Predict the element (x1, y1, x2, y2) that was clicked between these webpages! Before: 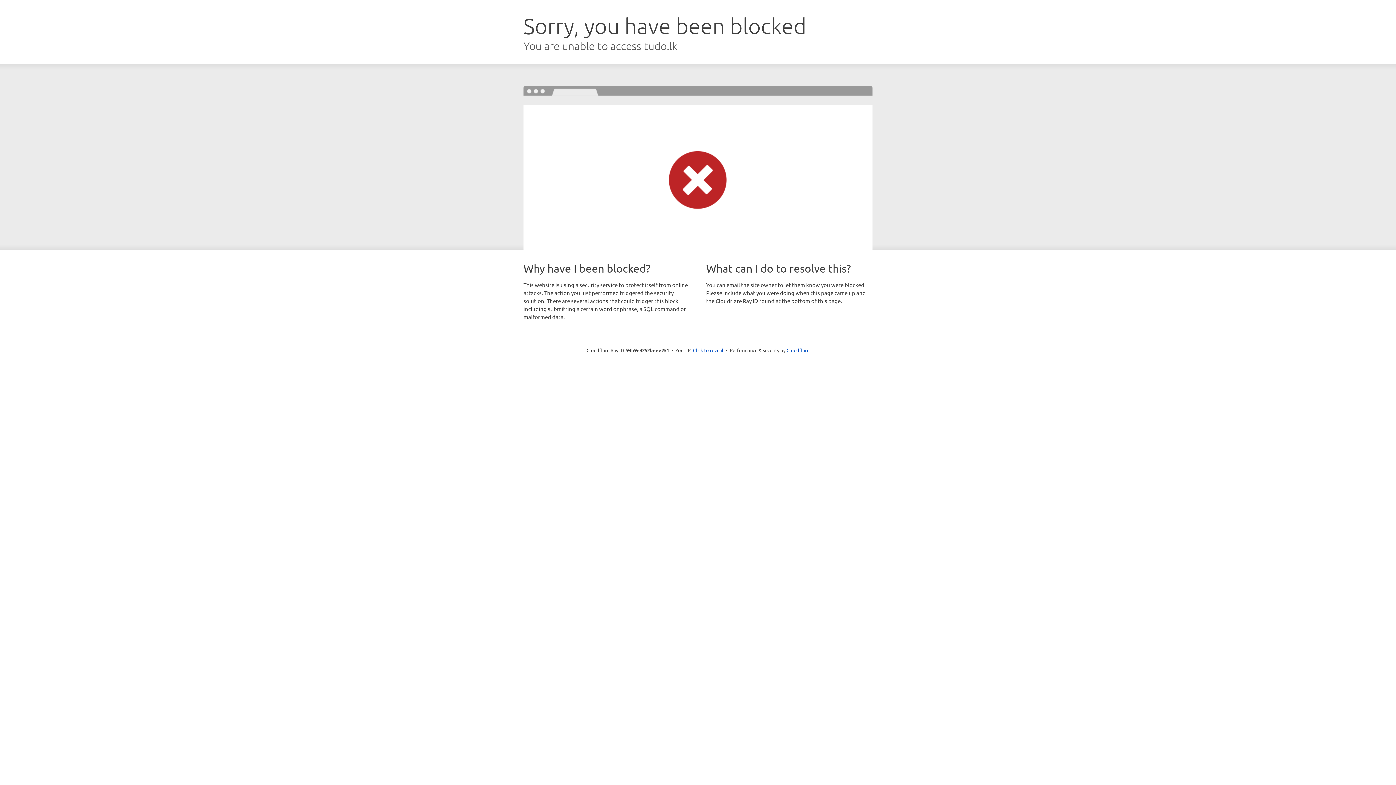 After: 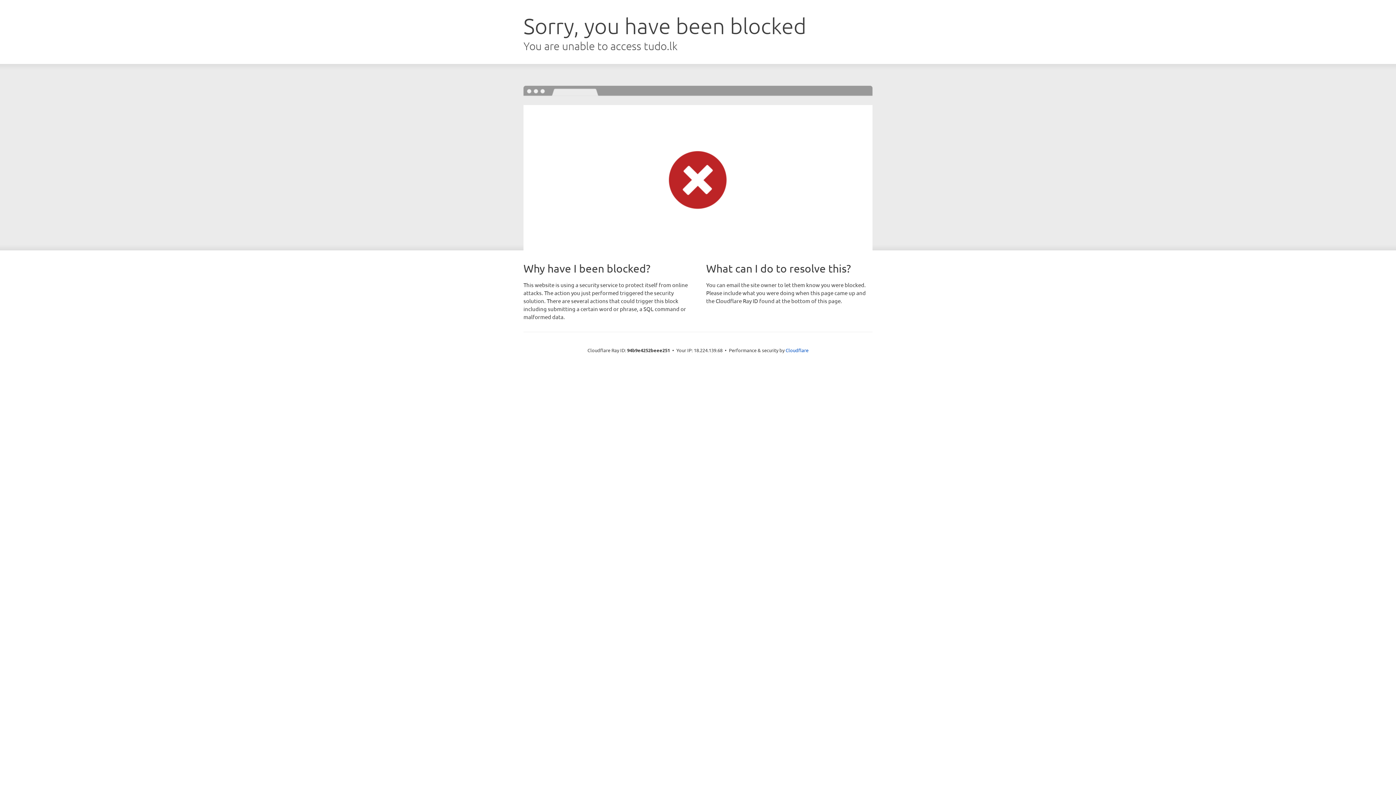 Action: label: Click to reveal bbox: (693, 346, 723, 353)